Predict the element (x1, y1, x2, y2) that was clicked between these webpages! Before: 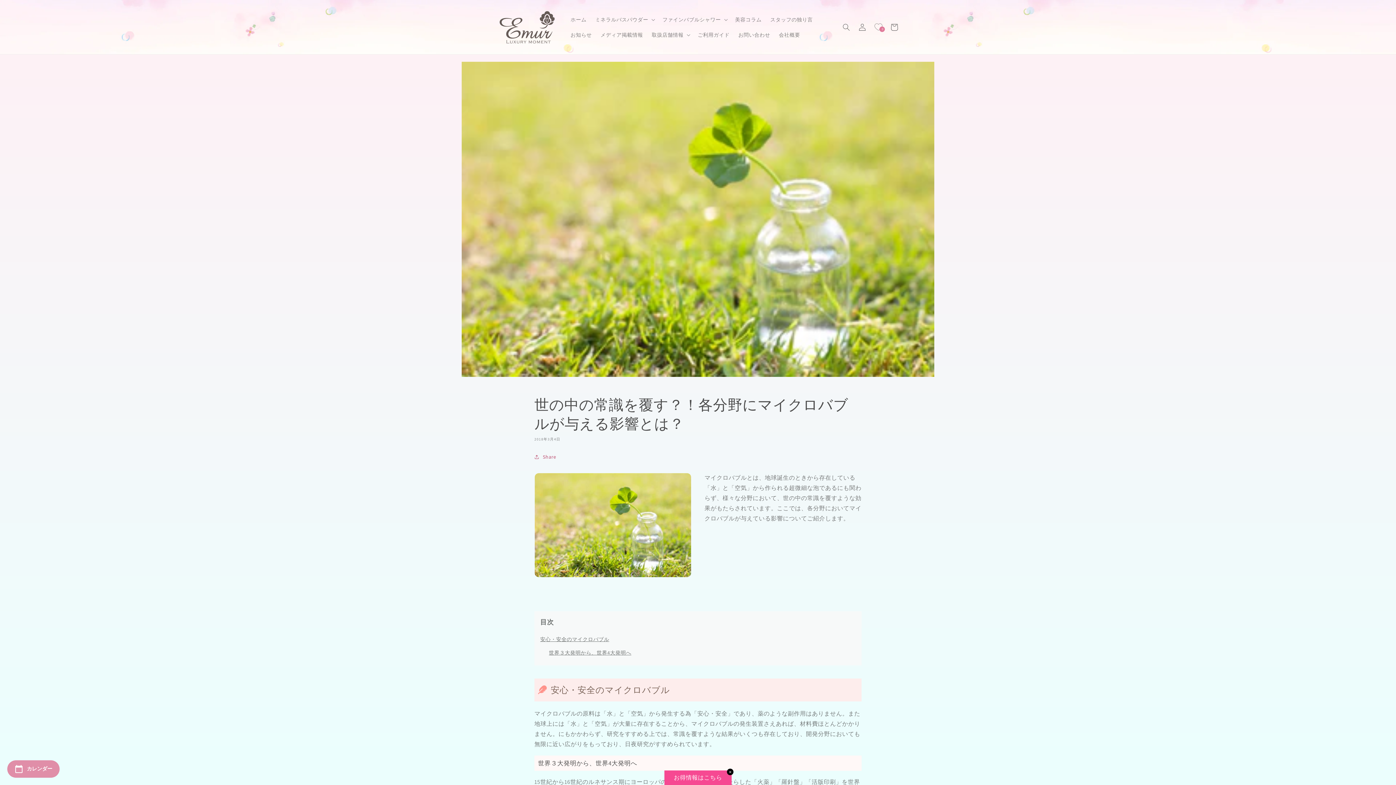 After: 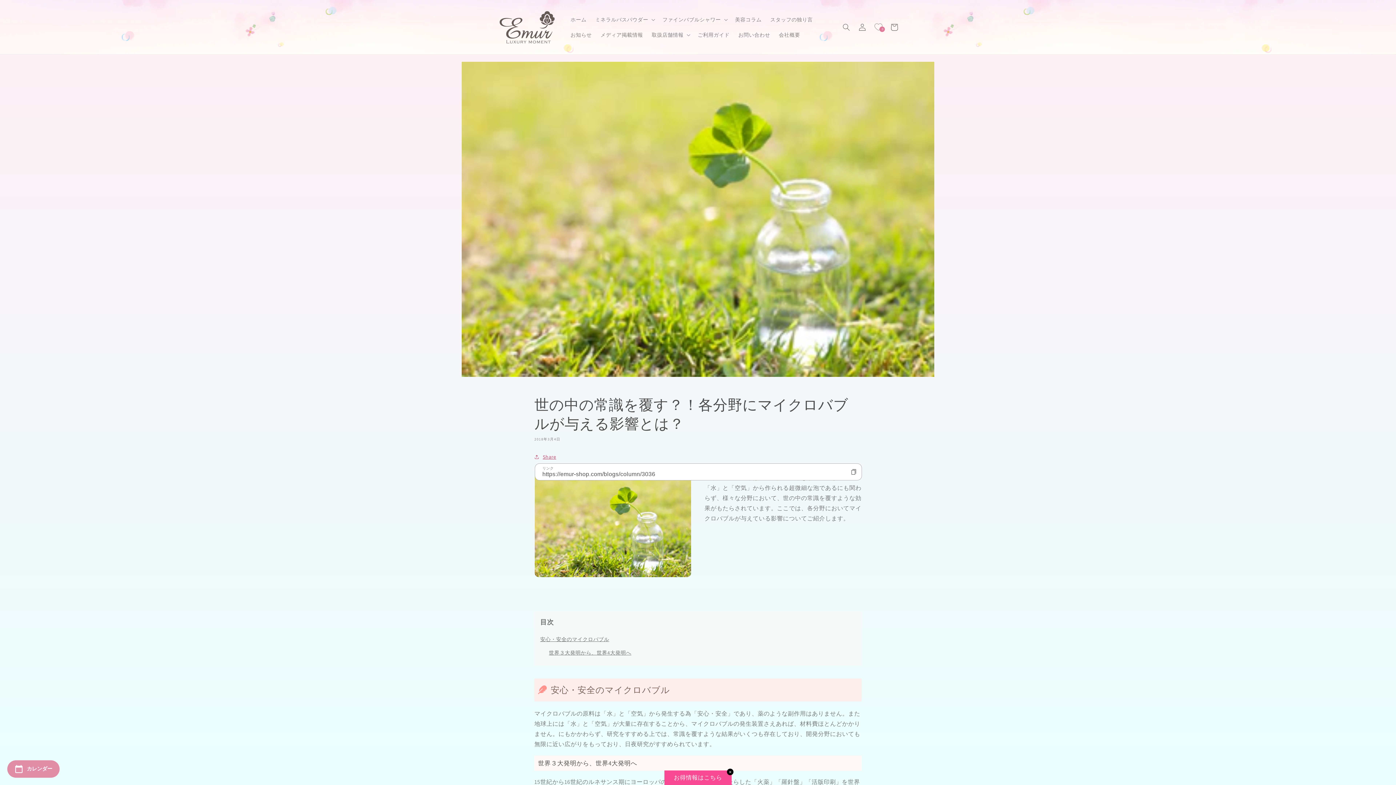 Action: label: Share bbox: (534, 452, 556, 461)